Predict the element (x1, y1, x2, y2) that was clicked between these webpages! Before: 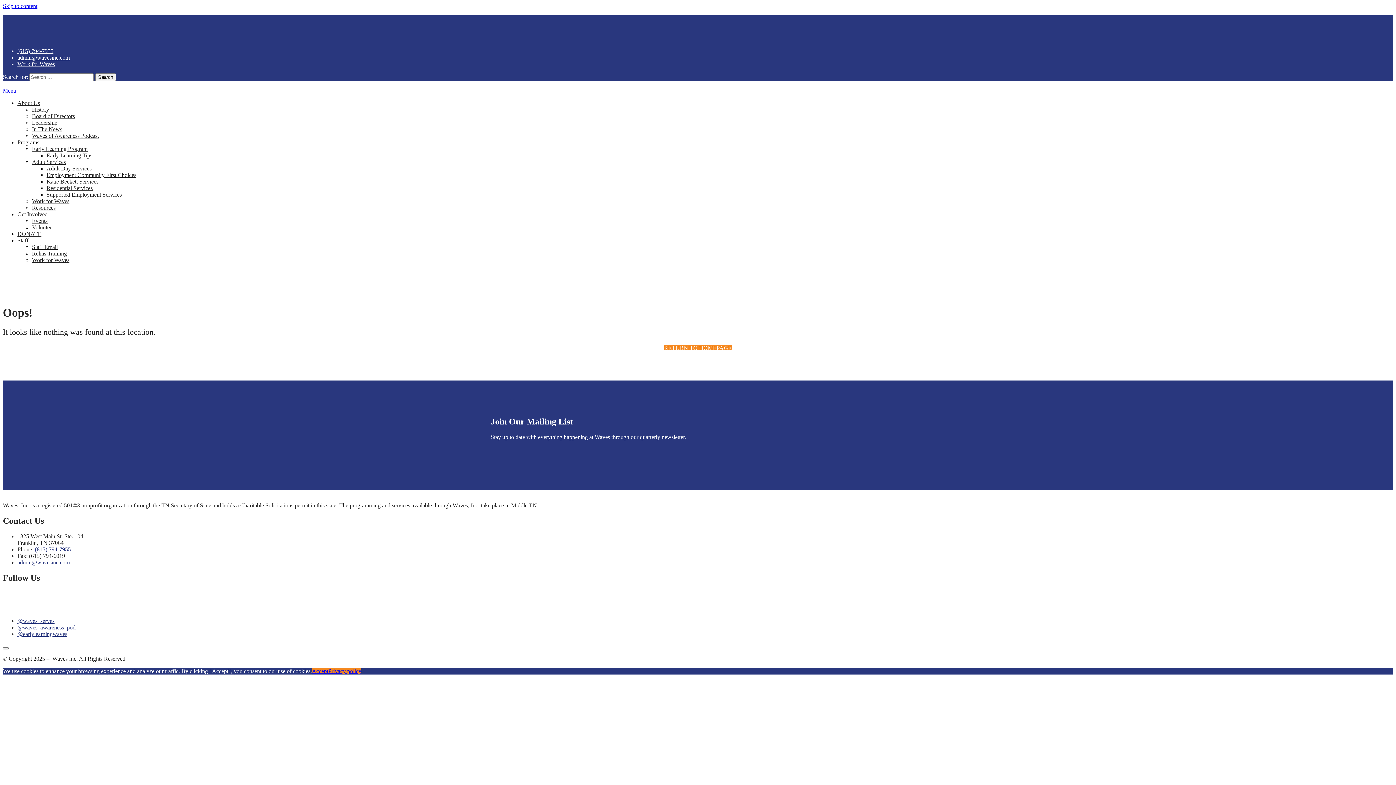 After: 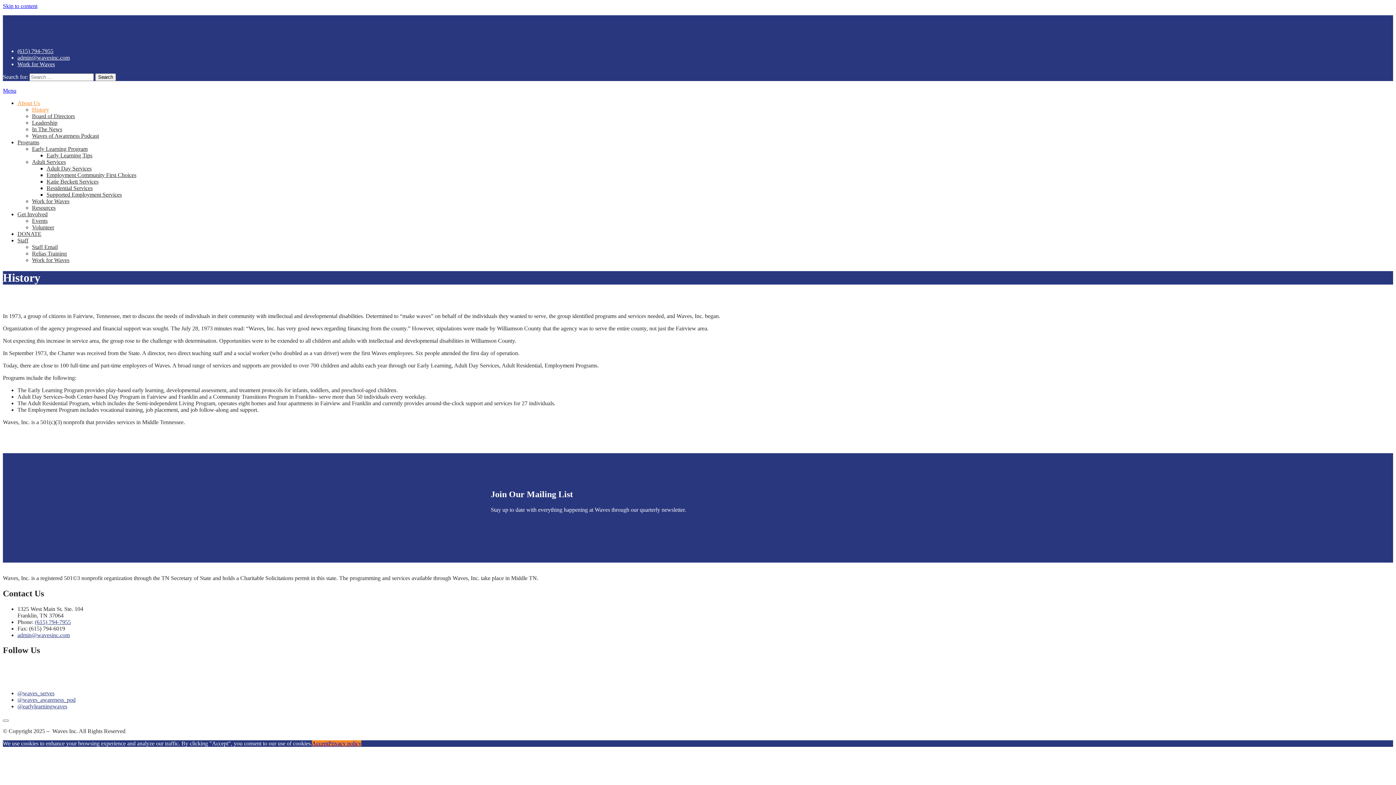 Action: label: History bbox: (32, 106, 49, 112)